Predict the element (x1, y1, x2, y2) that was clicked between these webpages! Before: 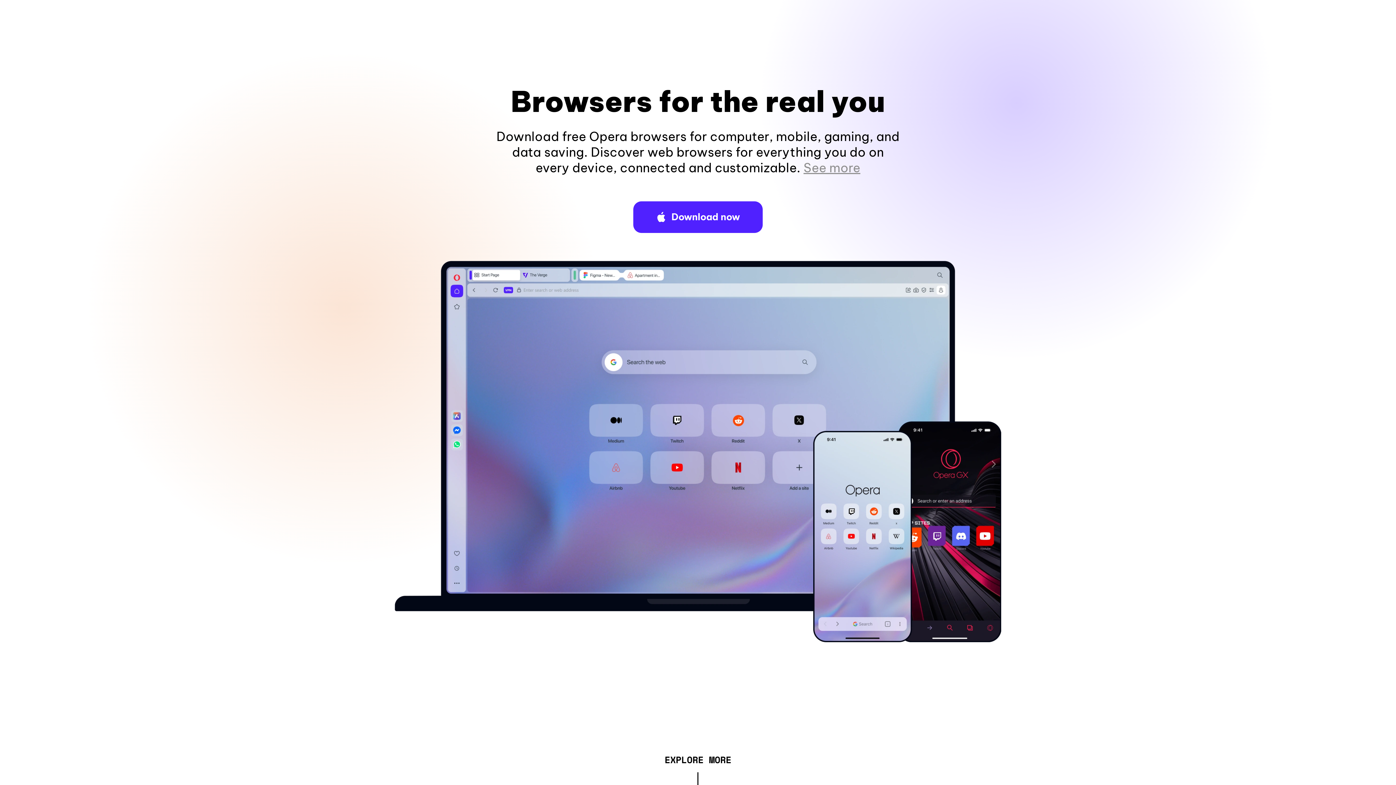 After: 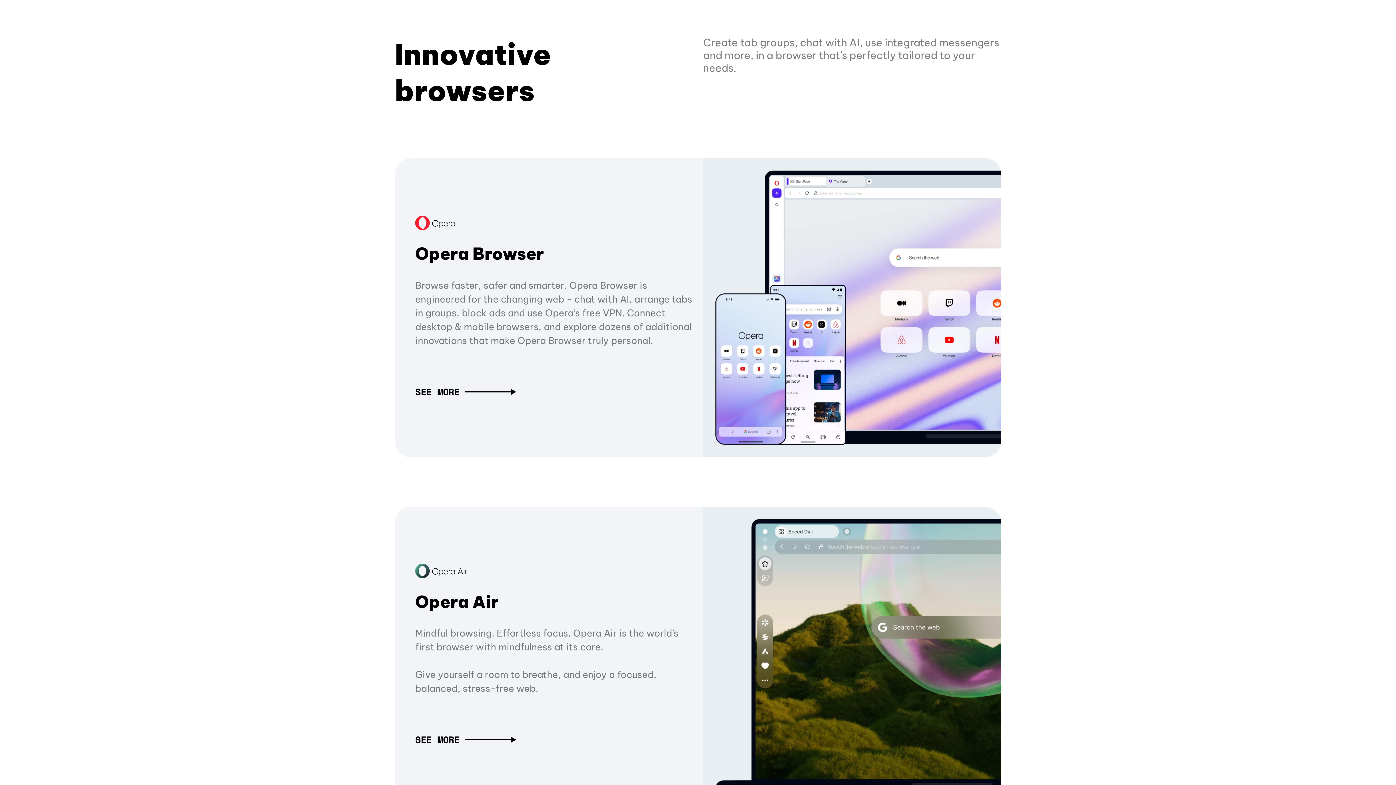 Action: bbox: (664, 757, 731, 765) label: EXPLORE MORE